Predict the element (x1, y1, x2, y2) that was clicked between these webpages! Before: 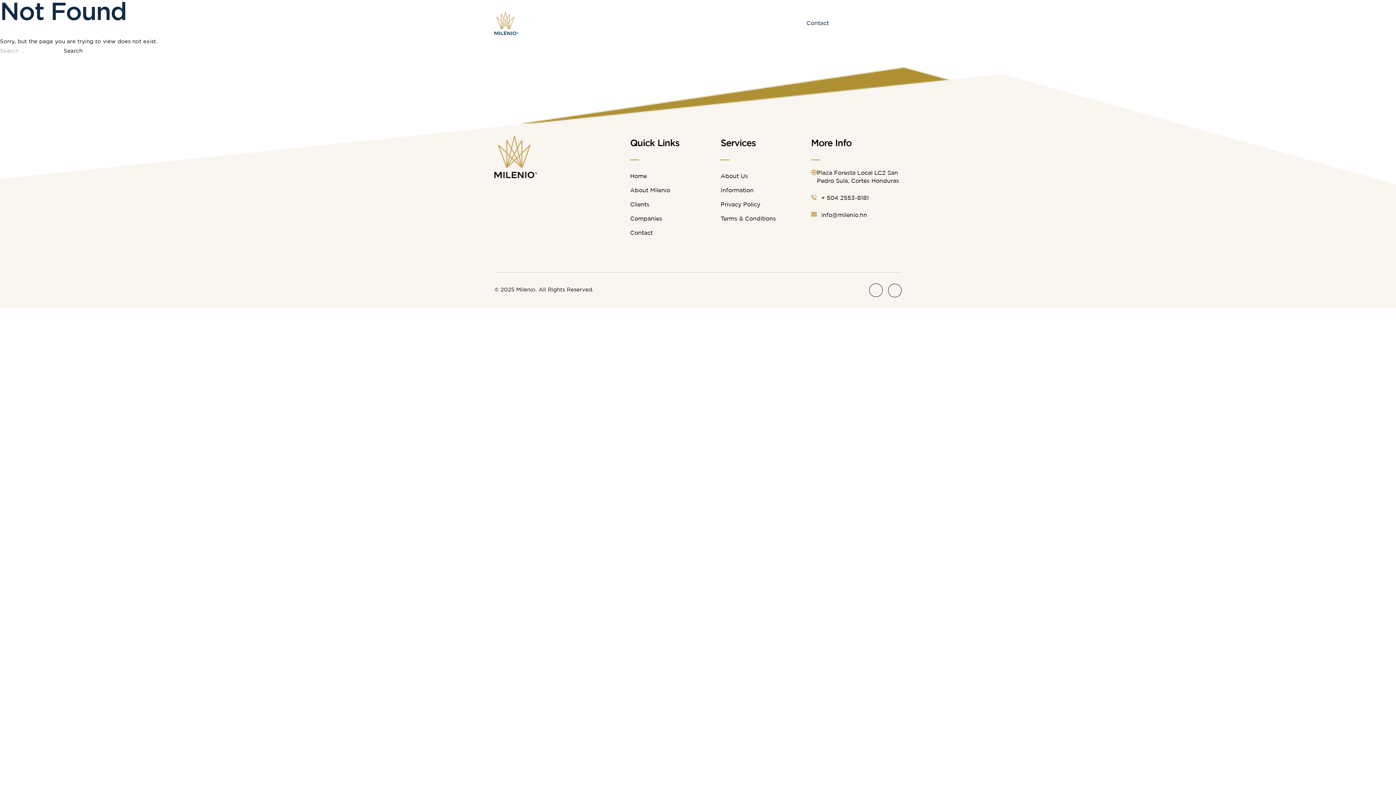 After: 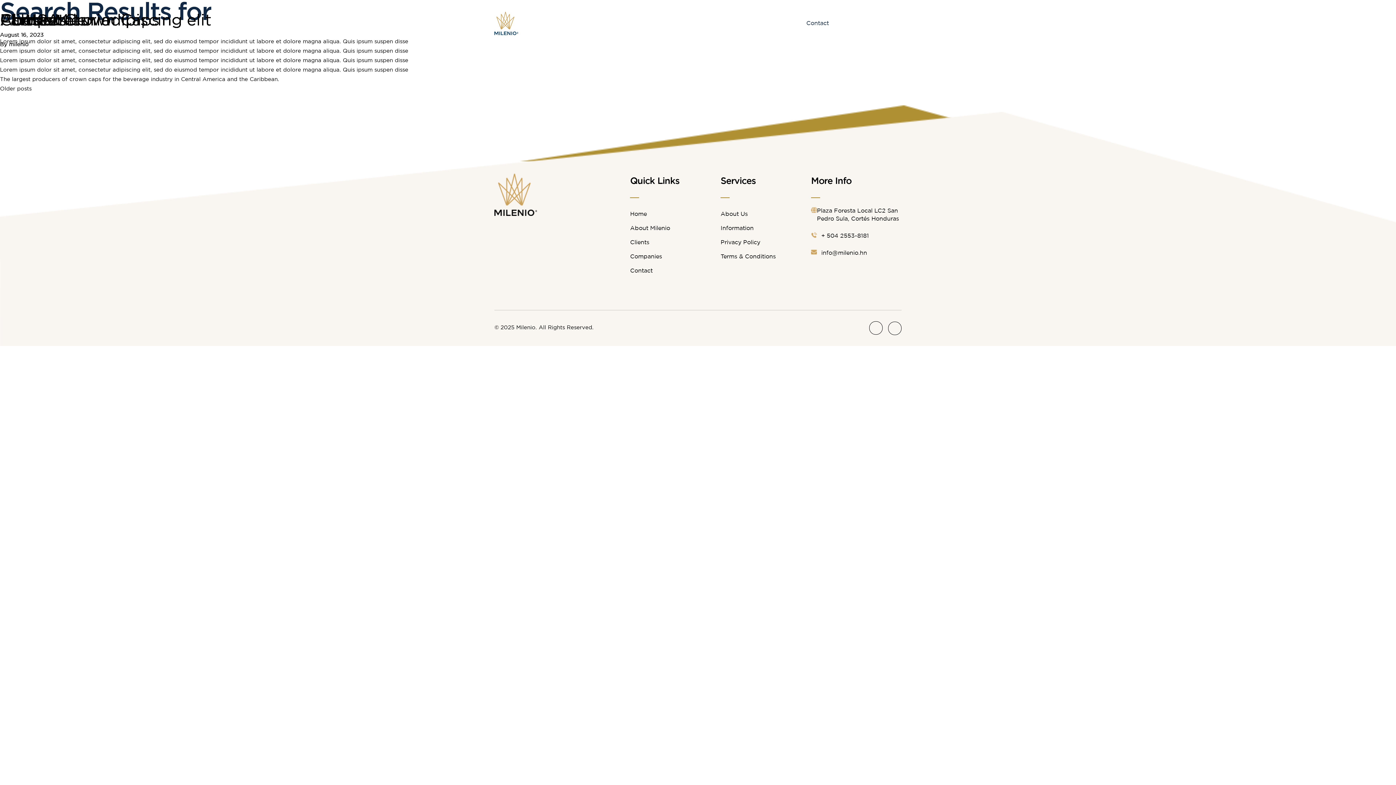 Action: label: Search bbox: (63, 46, 82, 56)